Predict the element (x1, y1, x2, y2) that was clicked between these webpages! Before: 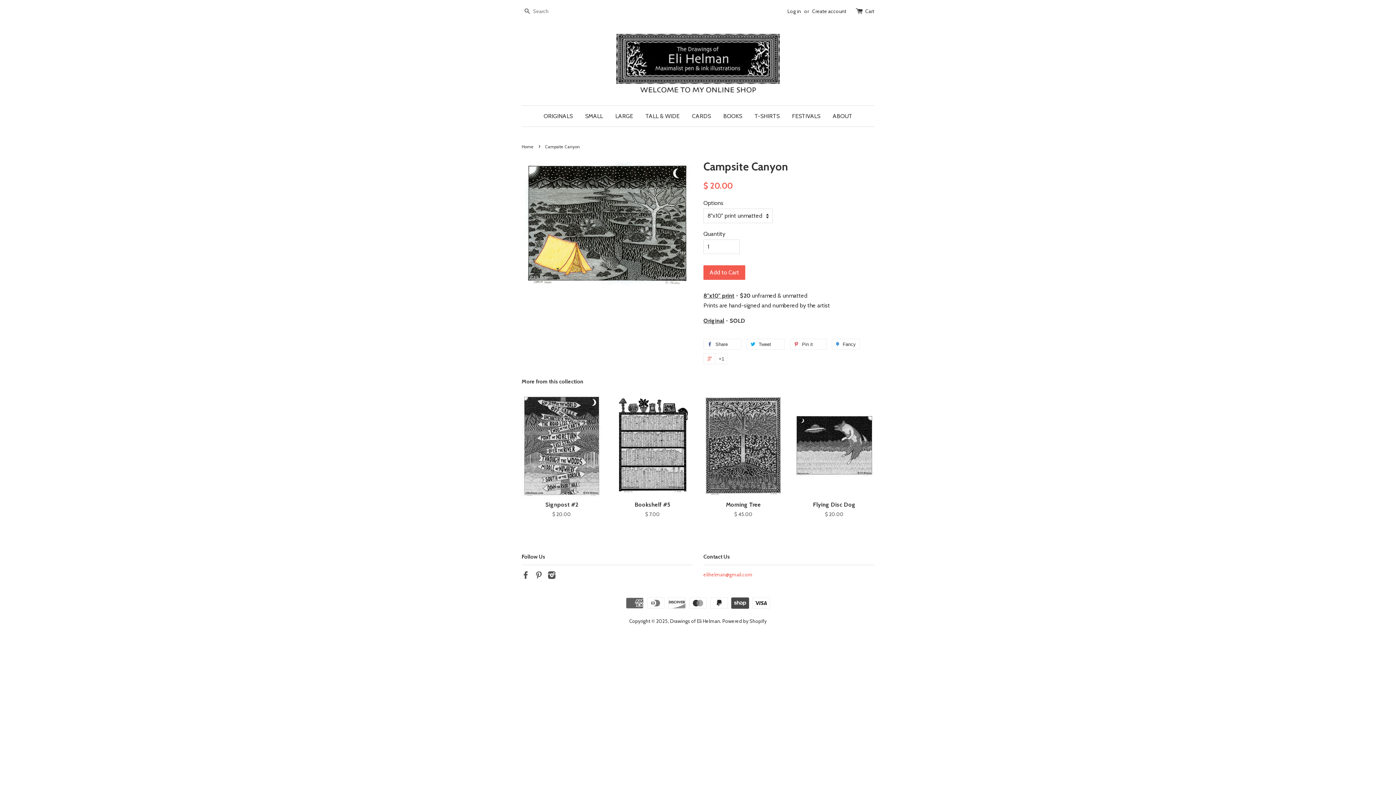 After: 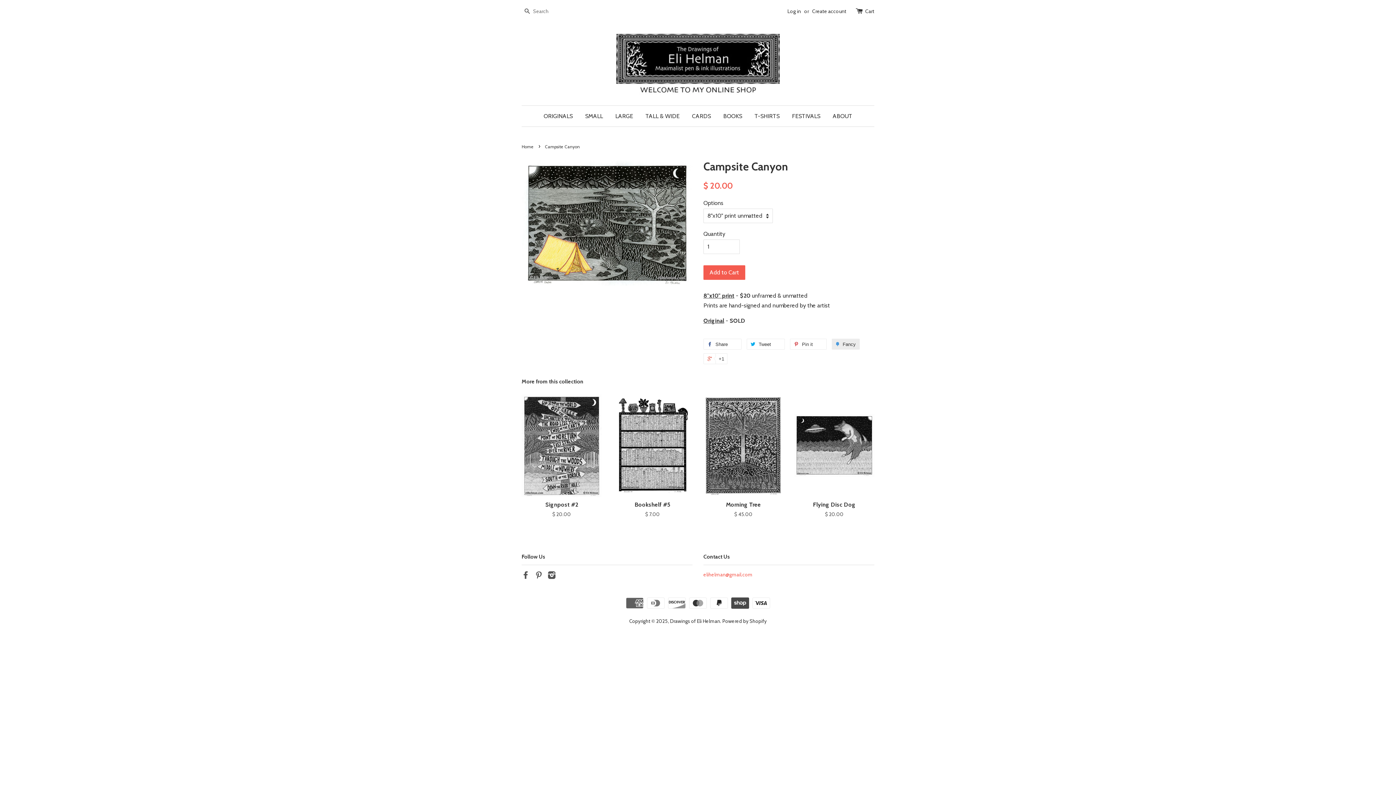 Action: label:  Fancy bbox: (832, 338, 860, 349)